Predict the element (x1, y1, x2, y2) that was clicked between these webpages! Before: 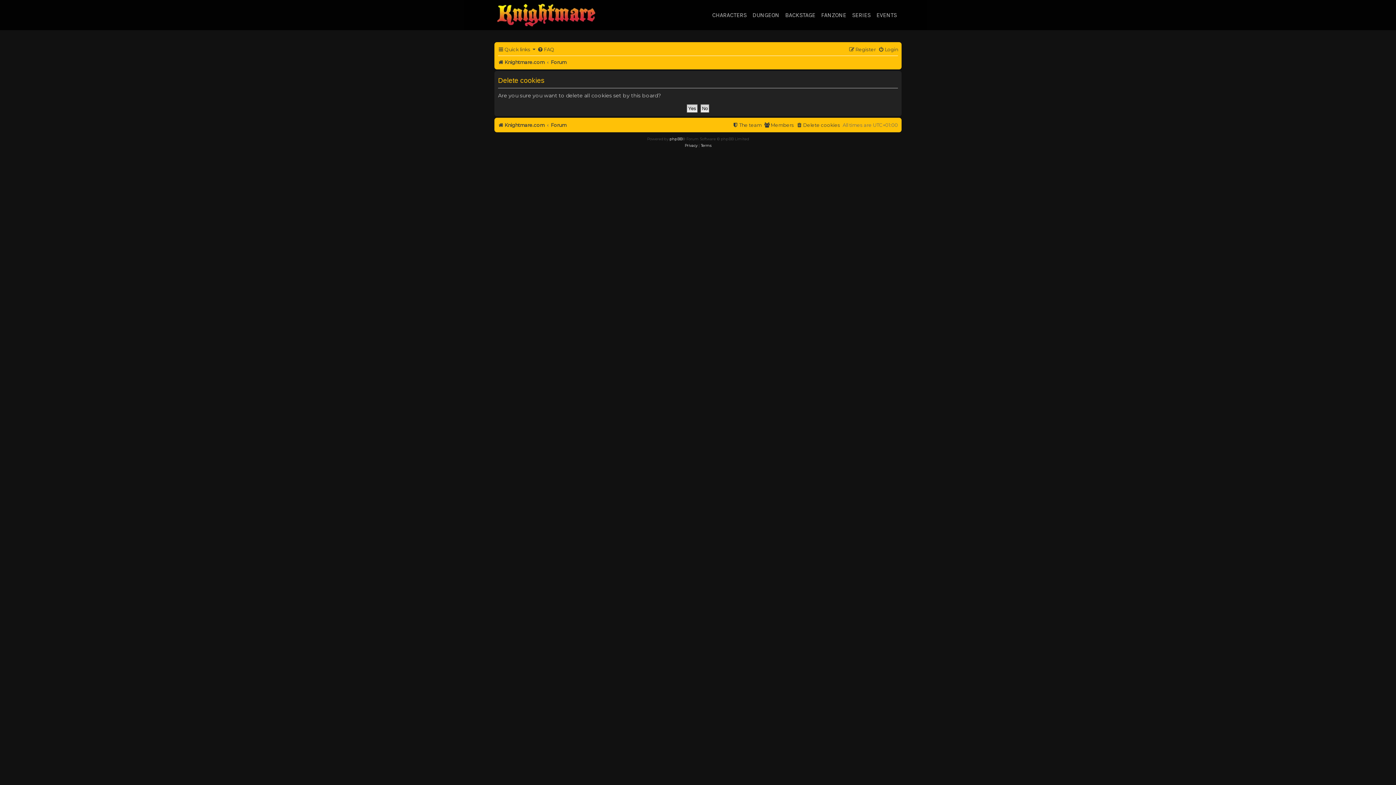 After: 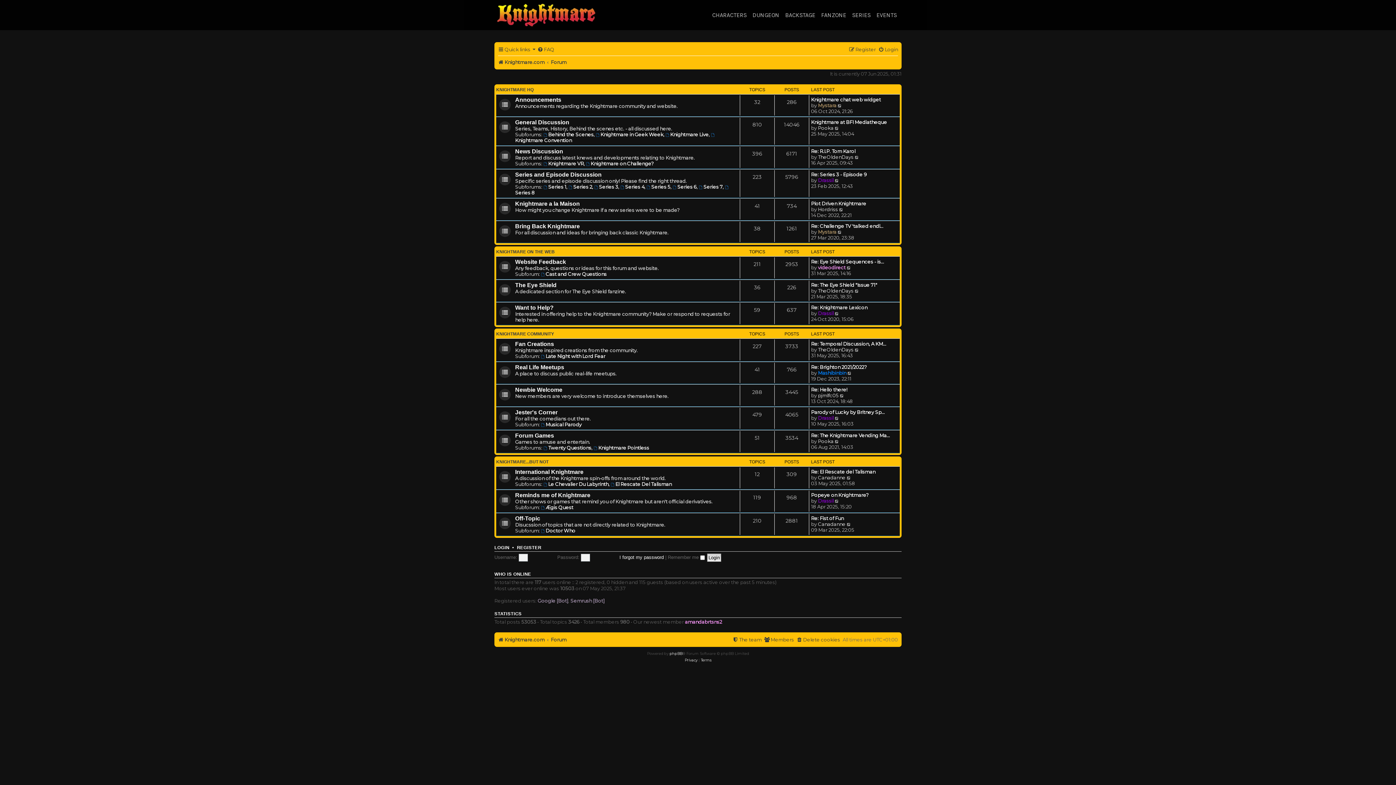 Action: bbox: (550, 120, 566, 130) label: Forum